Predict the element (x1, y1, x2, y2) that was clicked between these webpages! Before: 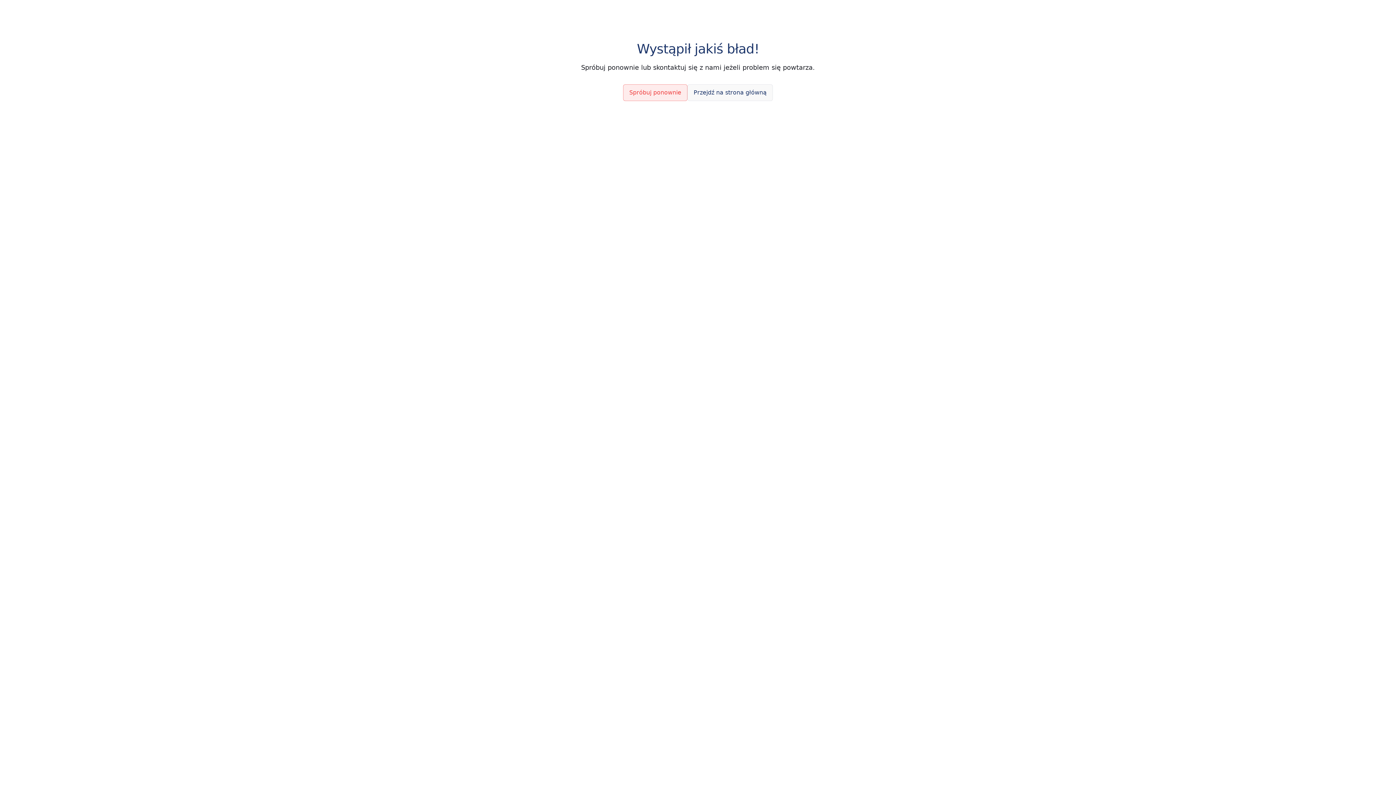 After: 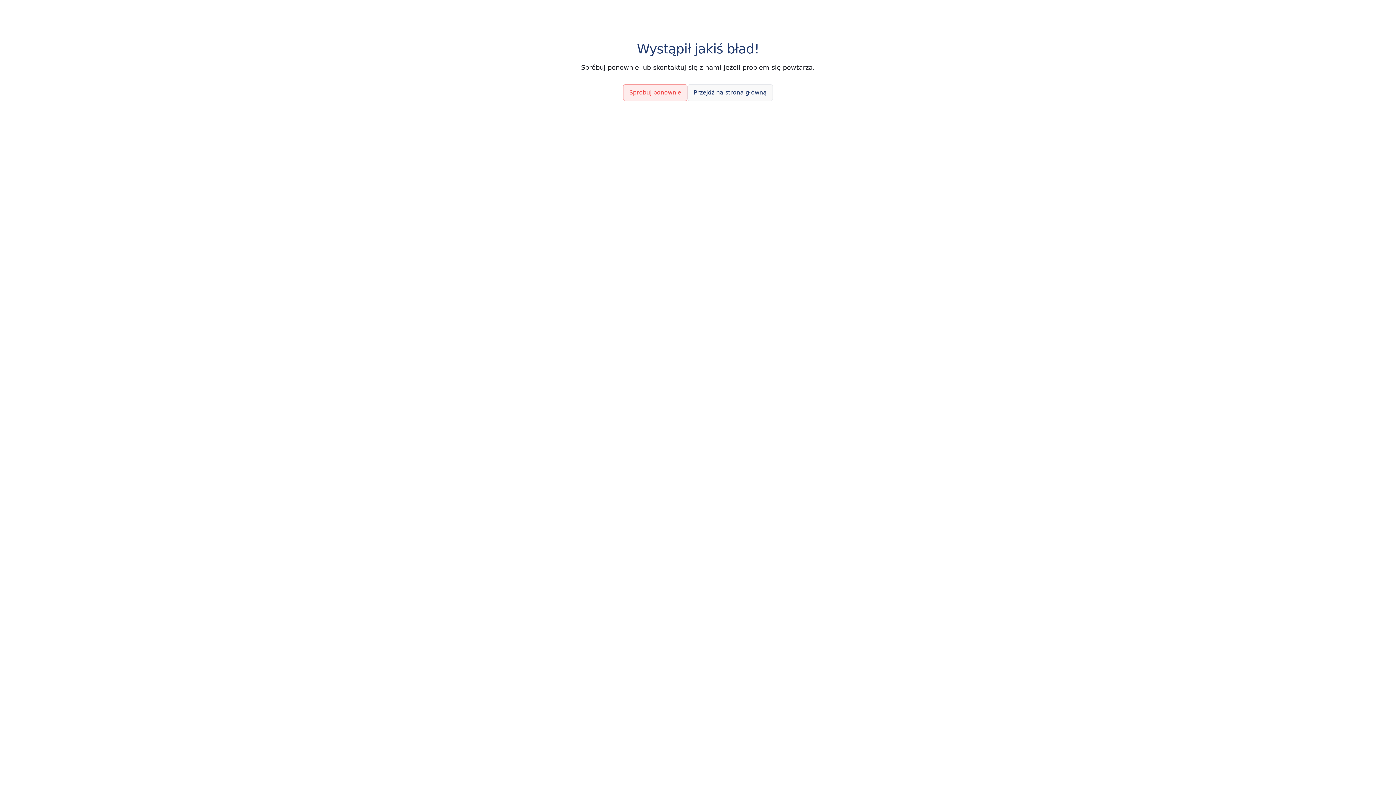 Action: bbox: (623, 84, 687, 101) label: Spróbuj ponownie